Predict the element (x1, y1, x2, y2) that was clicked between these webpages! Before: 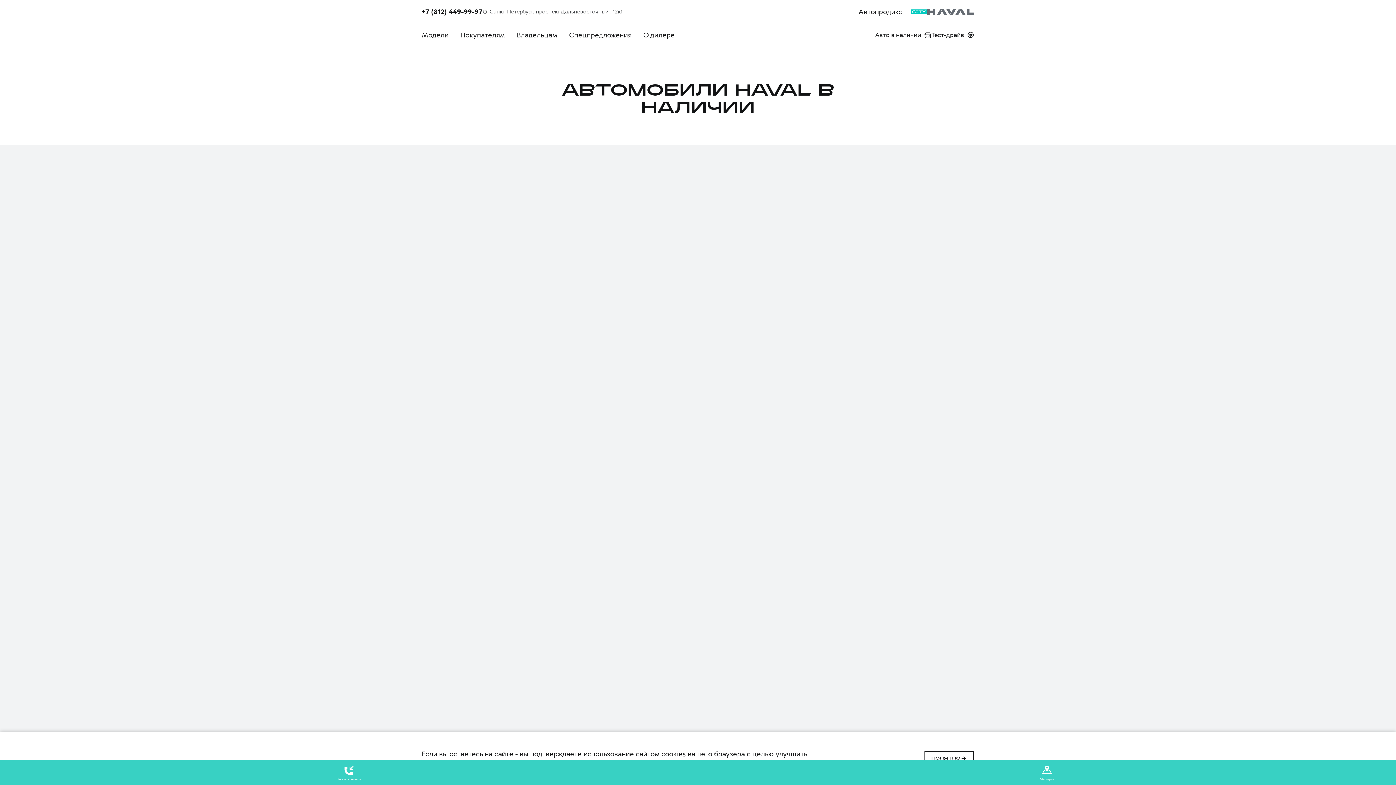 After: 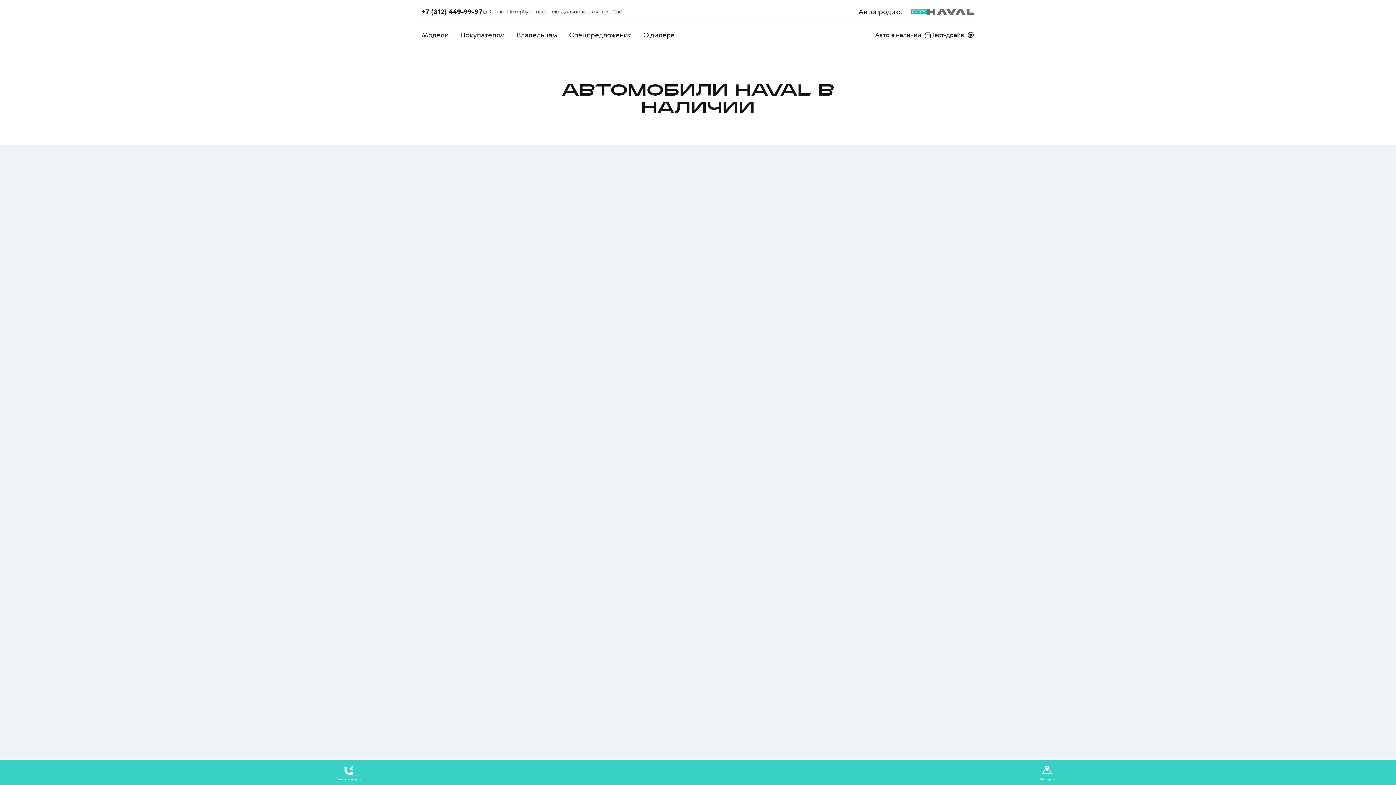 Action: label: ПОНЯТНО bbox: (924, 751, 974, 766)